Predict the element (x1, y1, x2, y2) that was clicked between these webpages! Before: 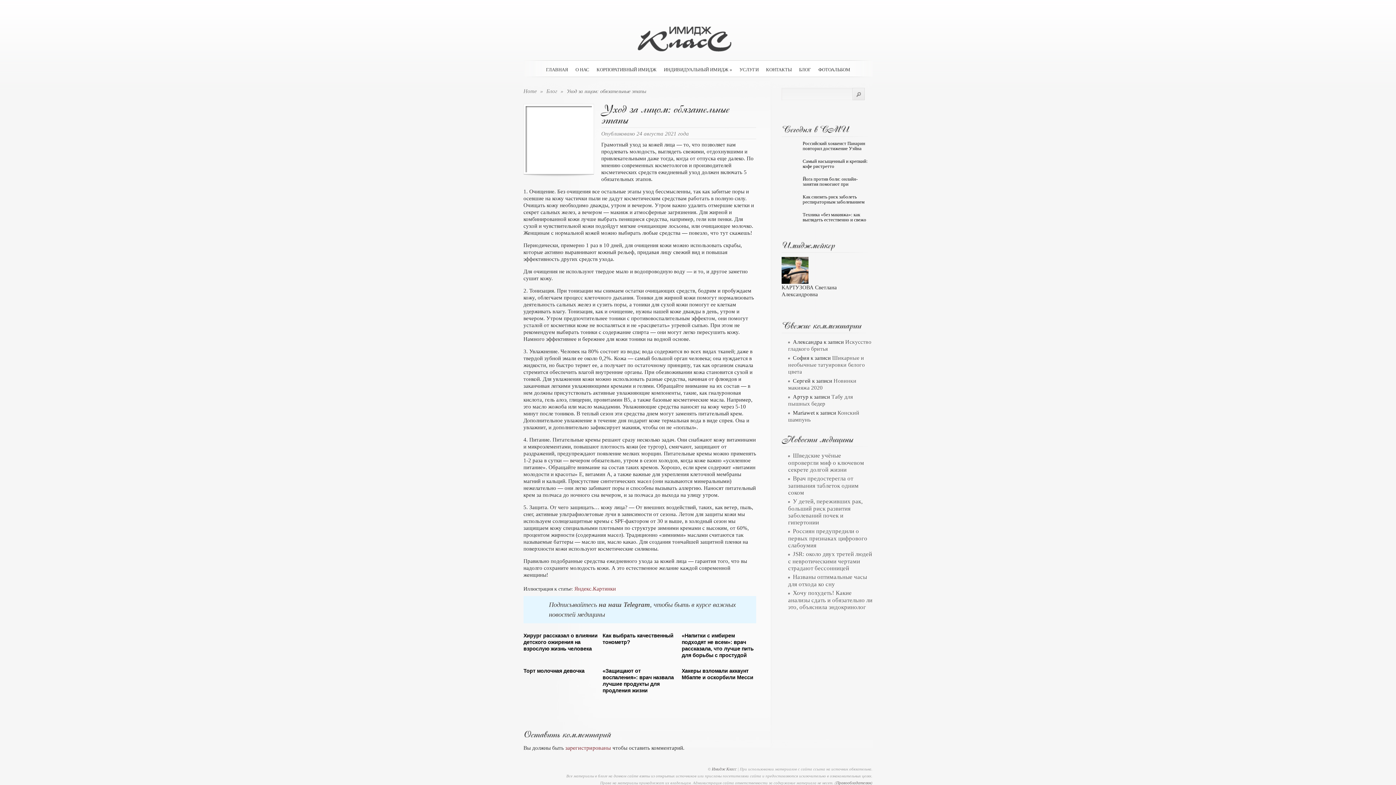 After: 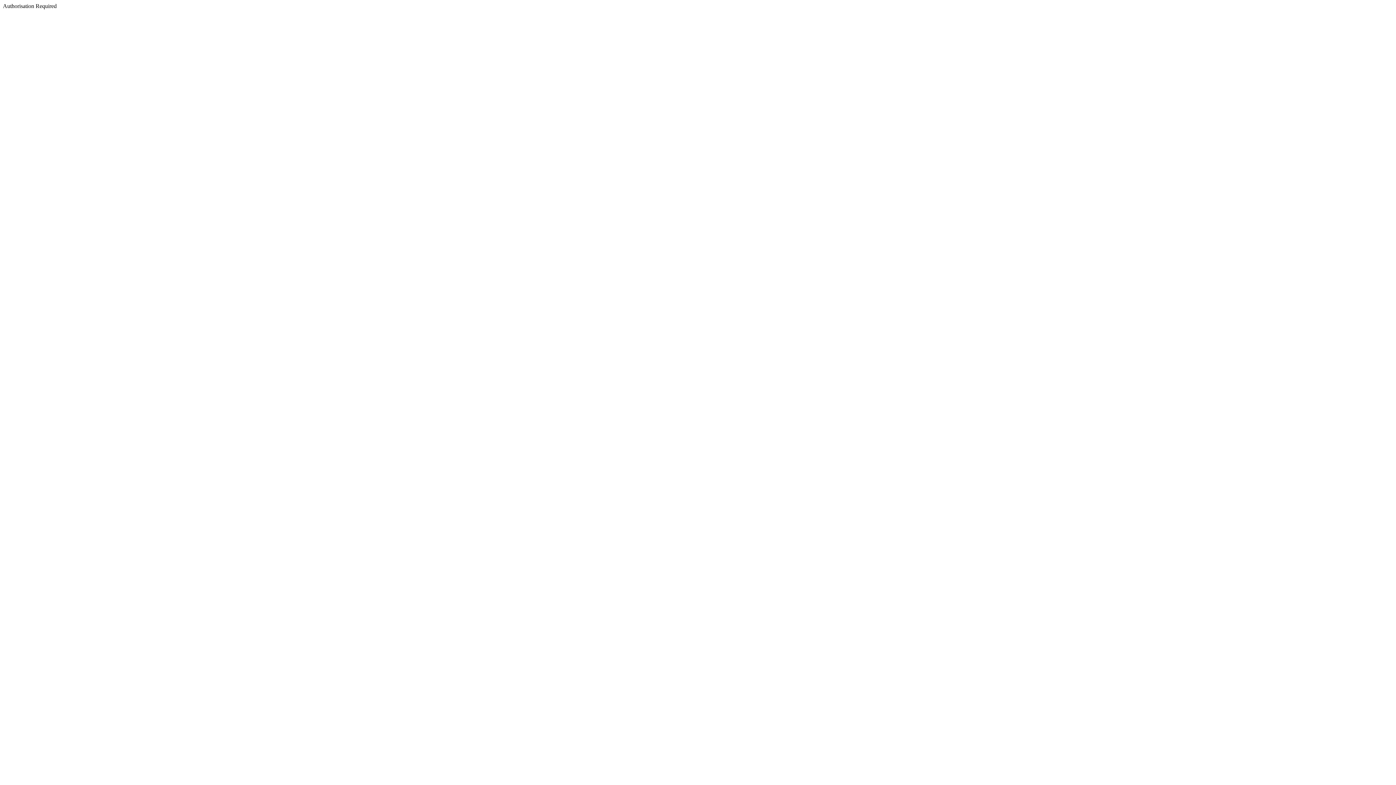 Action: label: зарегистрированы bbox: (565, 745, 611, 751)